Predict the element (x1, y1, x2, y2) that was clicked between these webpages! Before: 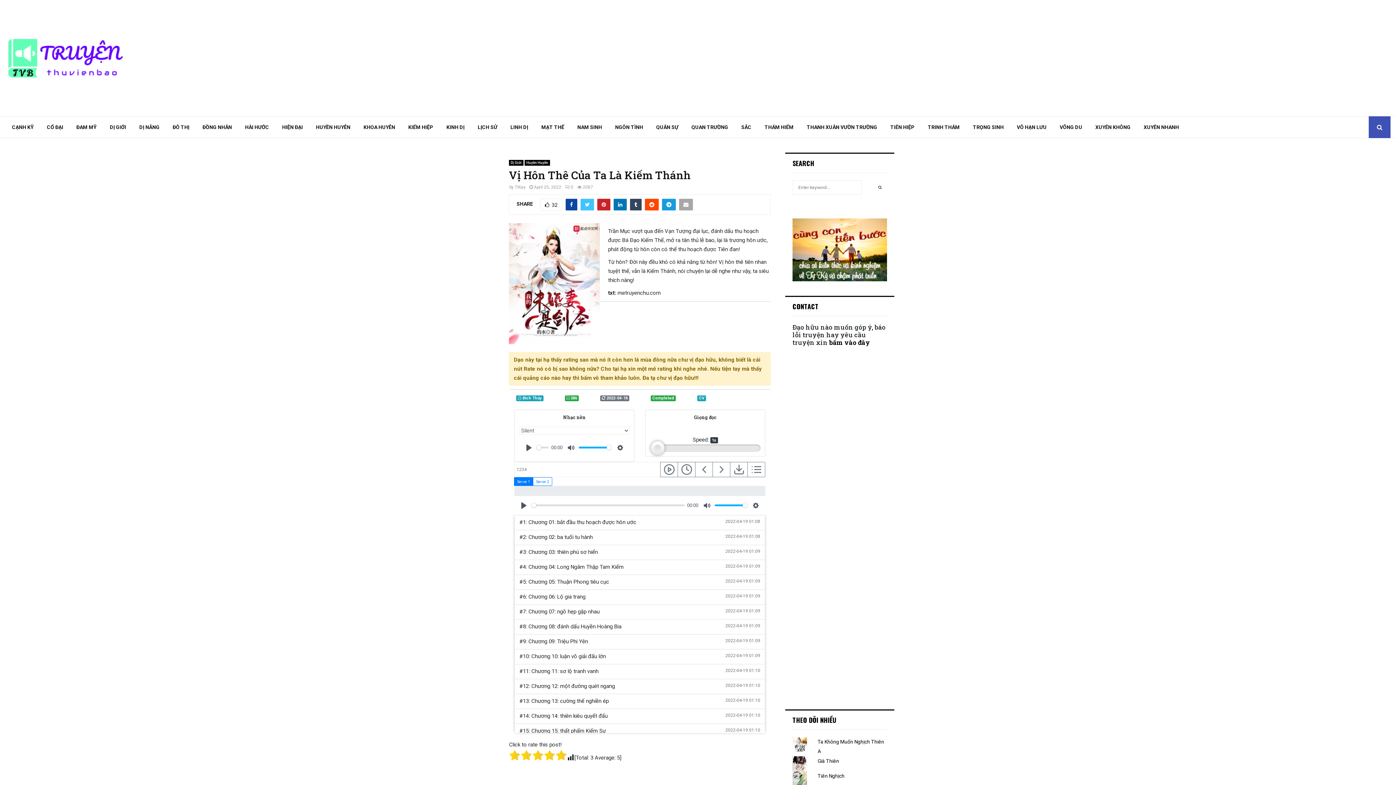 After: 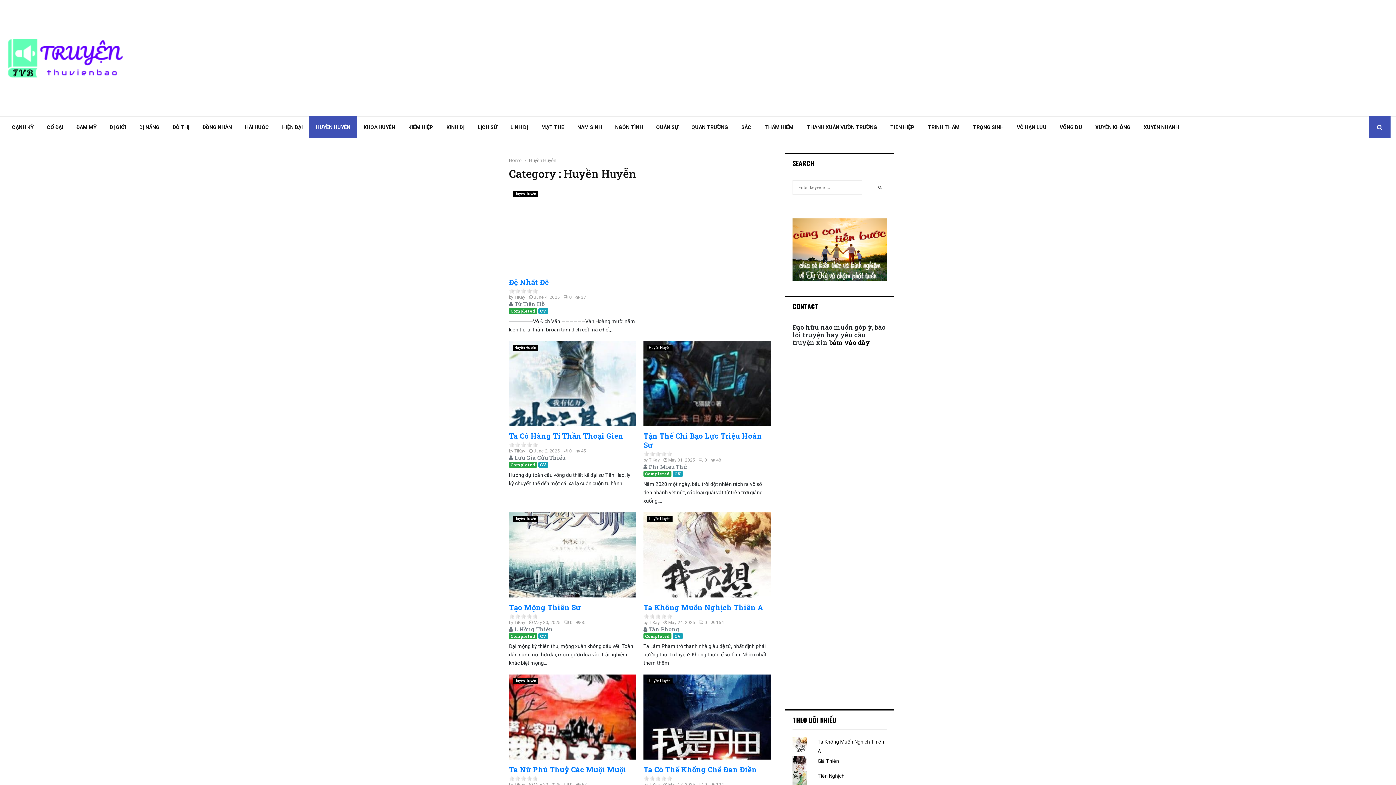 Action: bbox: (524, 160, 550, 165) label: Huyền Huyễn